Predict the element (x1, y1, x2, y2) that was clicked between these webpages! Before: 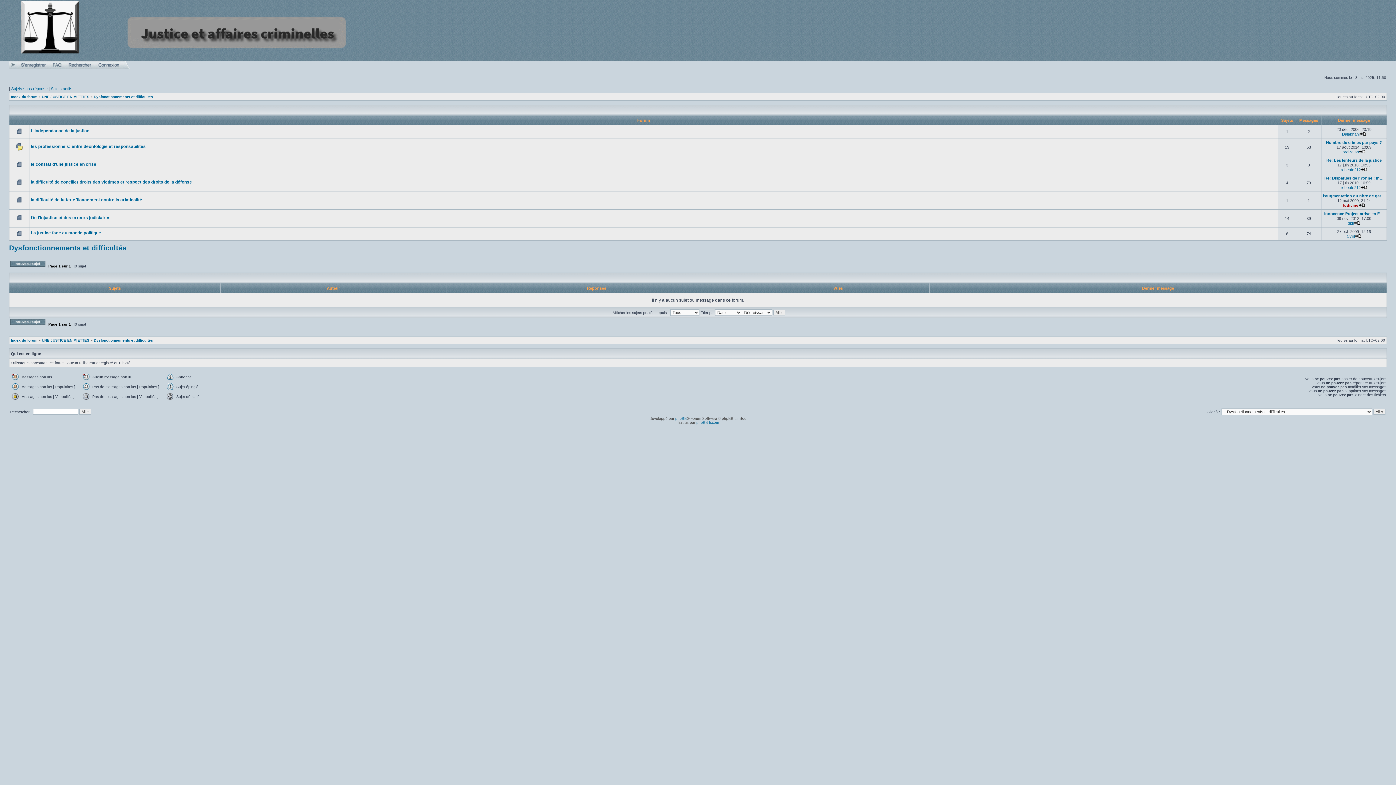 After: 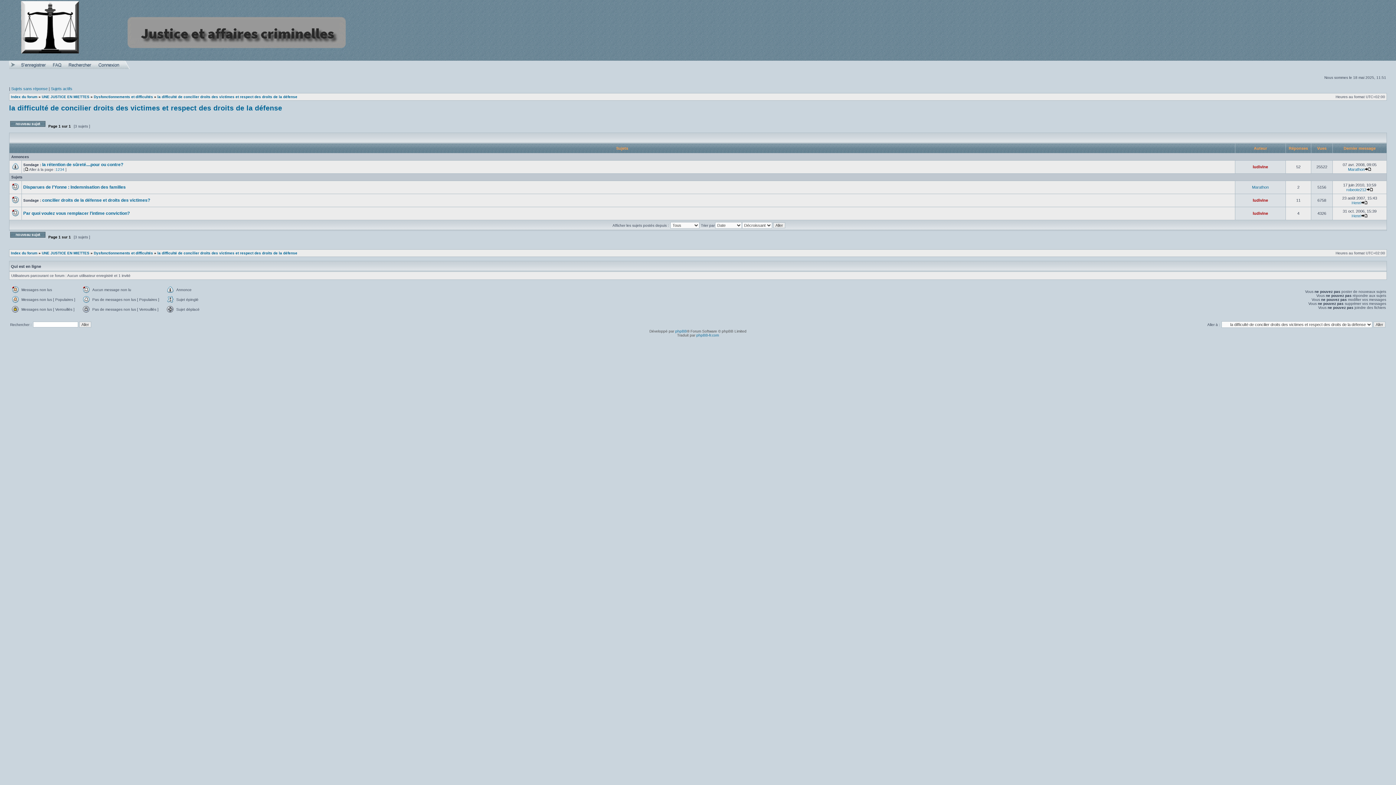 Action: bbox: (30, 179, 192, 184) label: la difficulté de concilier droits des victimes et respect des droits de la défense